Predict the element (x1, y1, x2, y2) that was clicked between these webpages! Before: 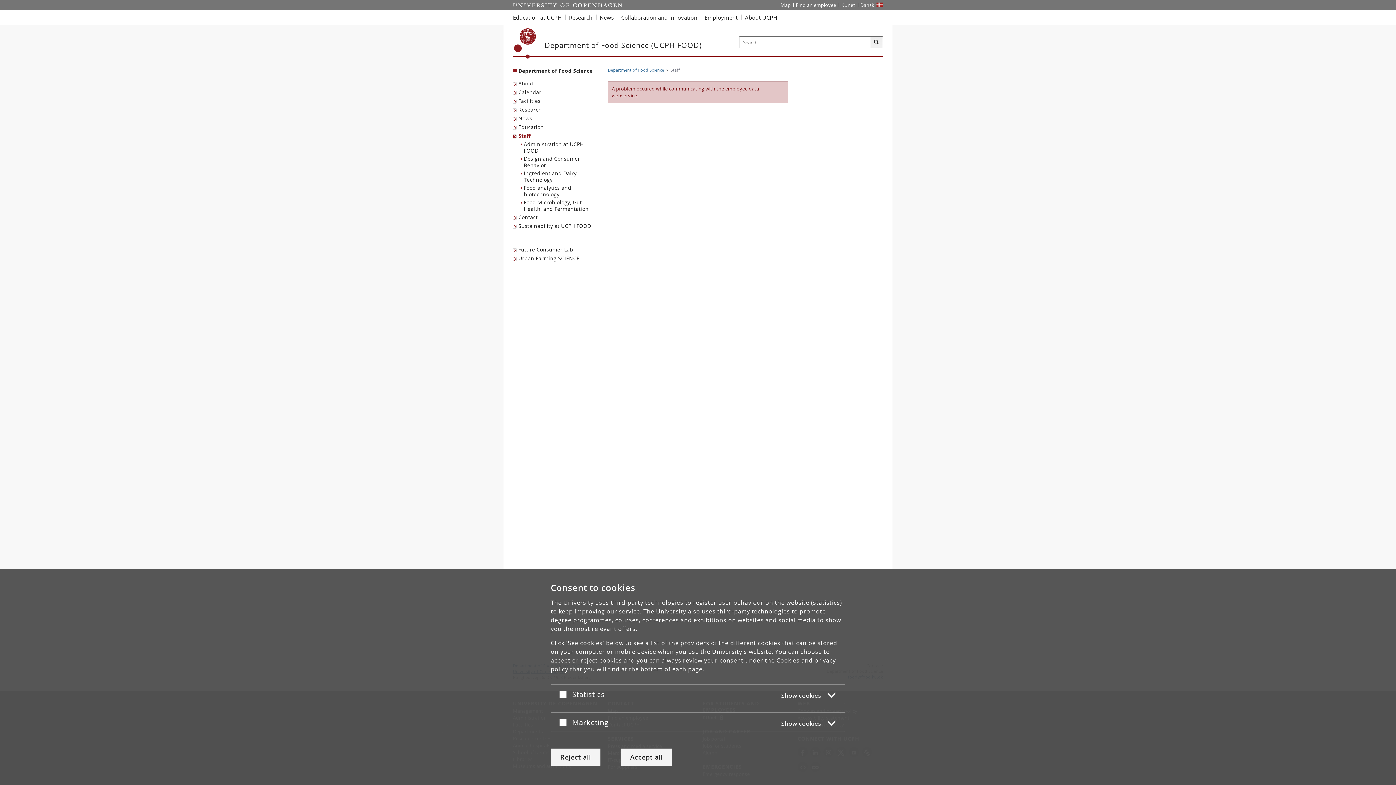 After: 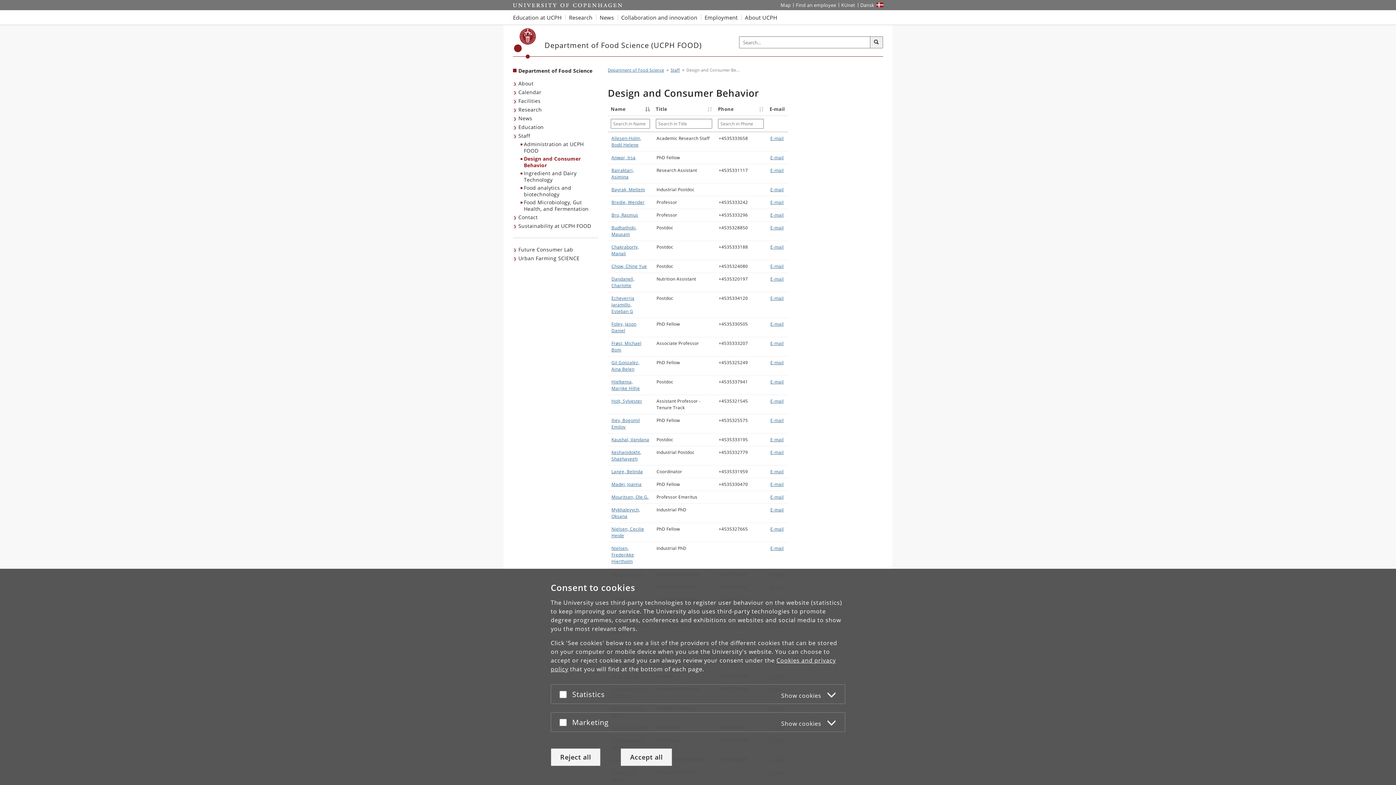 Action: label: Design and Consumer Behavior bbox: (520, 154, 598, 169)